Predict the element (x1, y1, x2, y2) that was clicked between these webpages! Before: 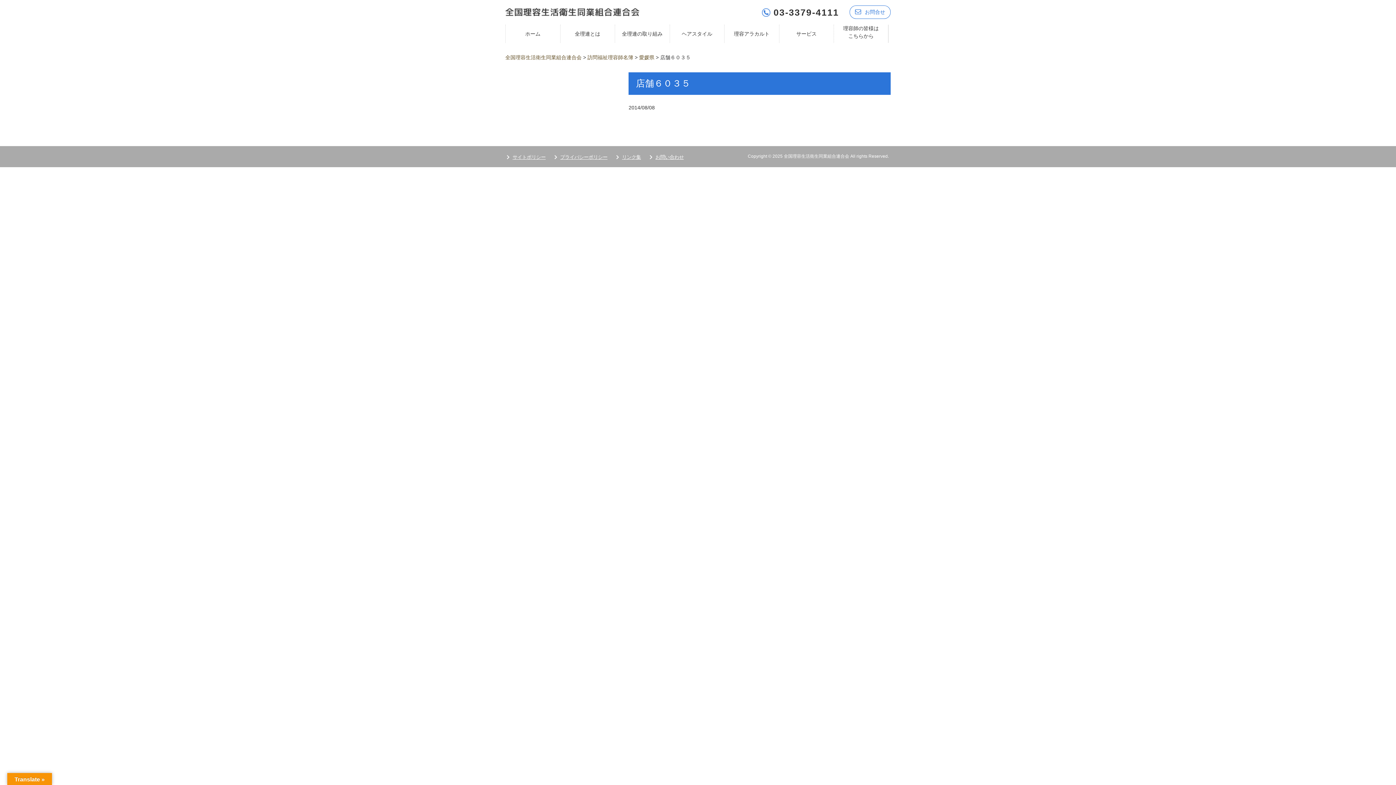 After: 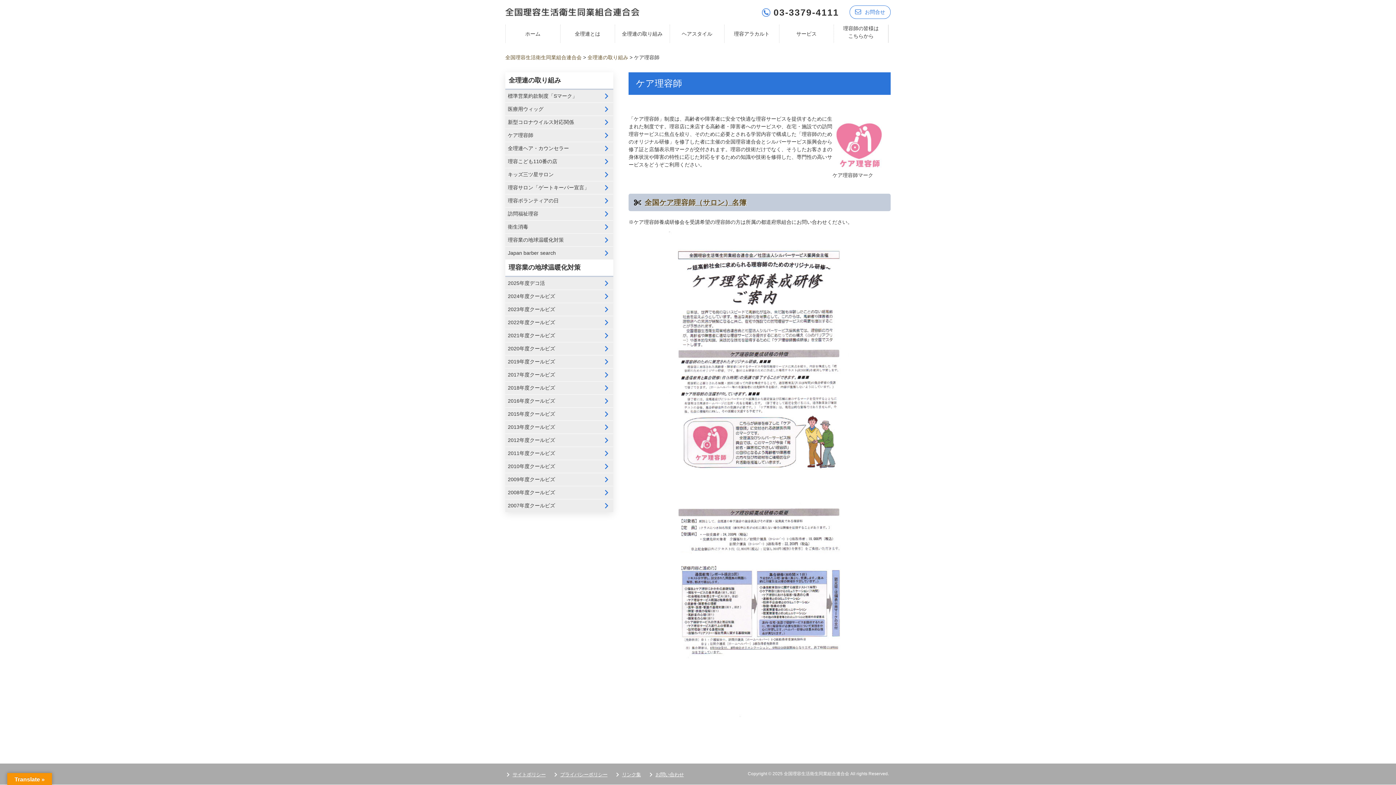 Action: label: 全理連の取り組み bbox: (615, 24, 669, 42)